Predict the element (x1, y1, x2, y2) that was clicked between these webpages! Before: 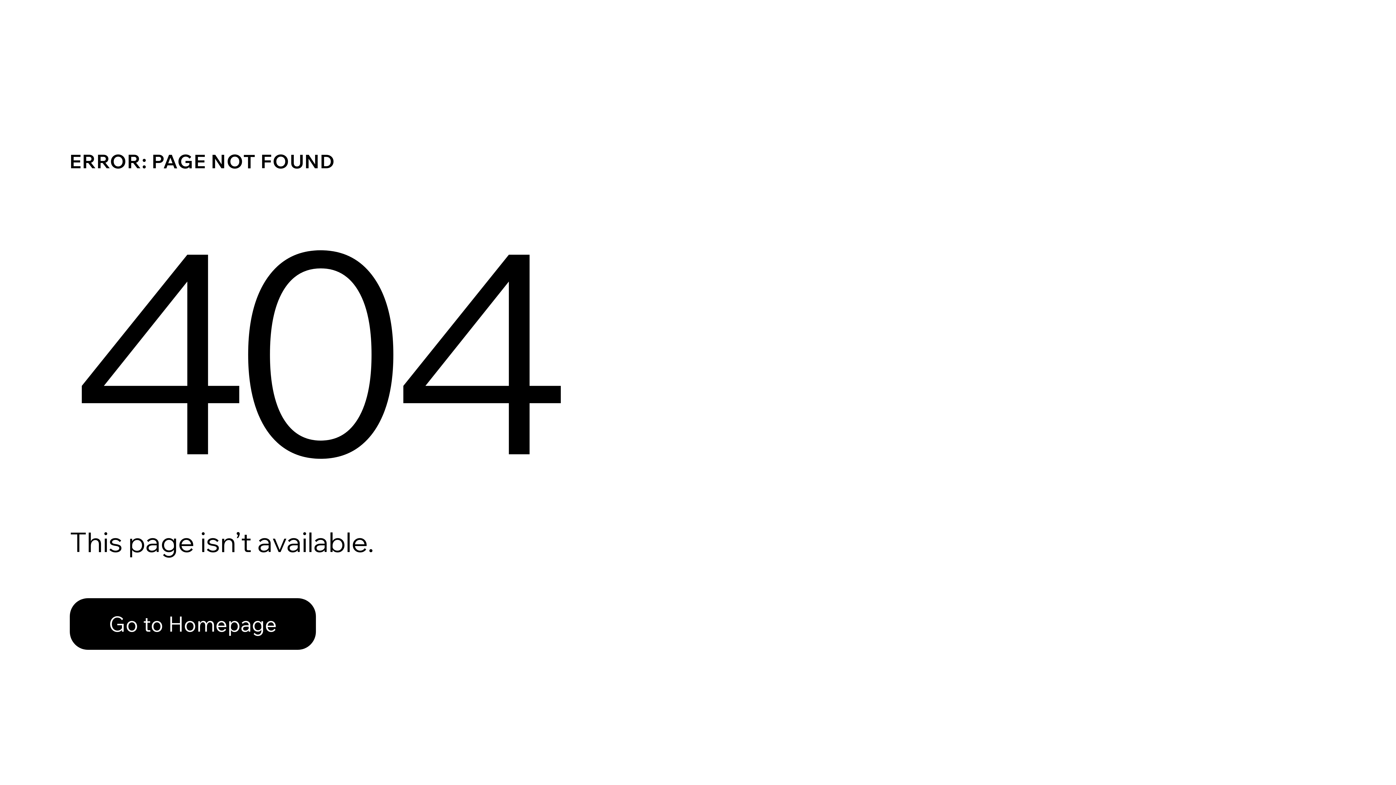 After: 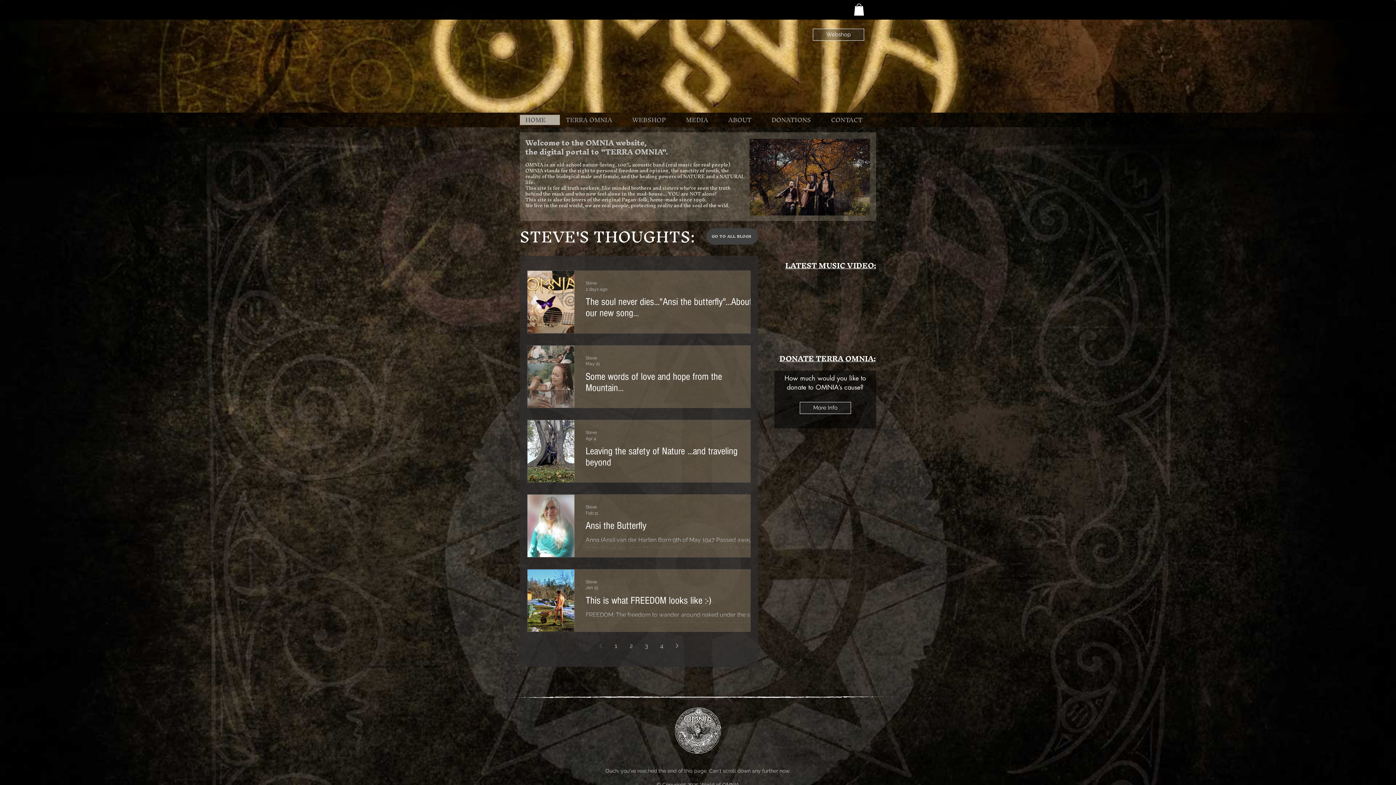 Action: bbox: (69, 598, 316, 650) label: Go to Homepage